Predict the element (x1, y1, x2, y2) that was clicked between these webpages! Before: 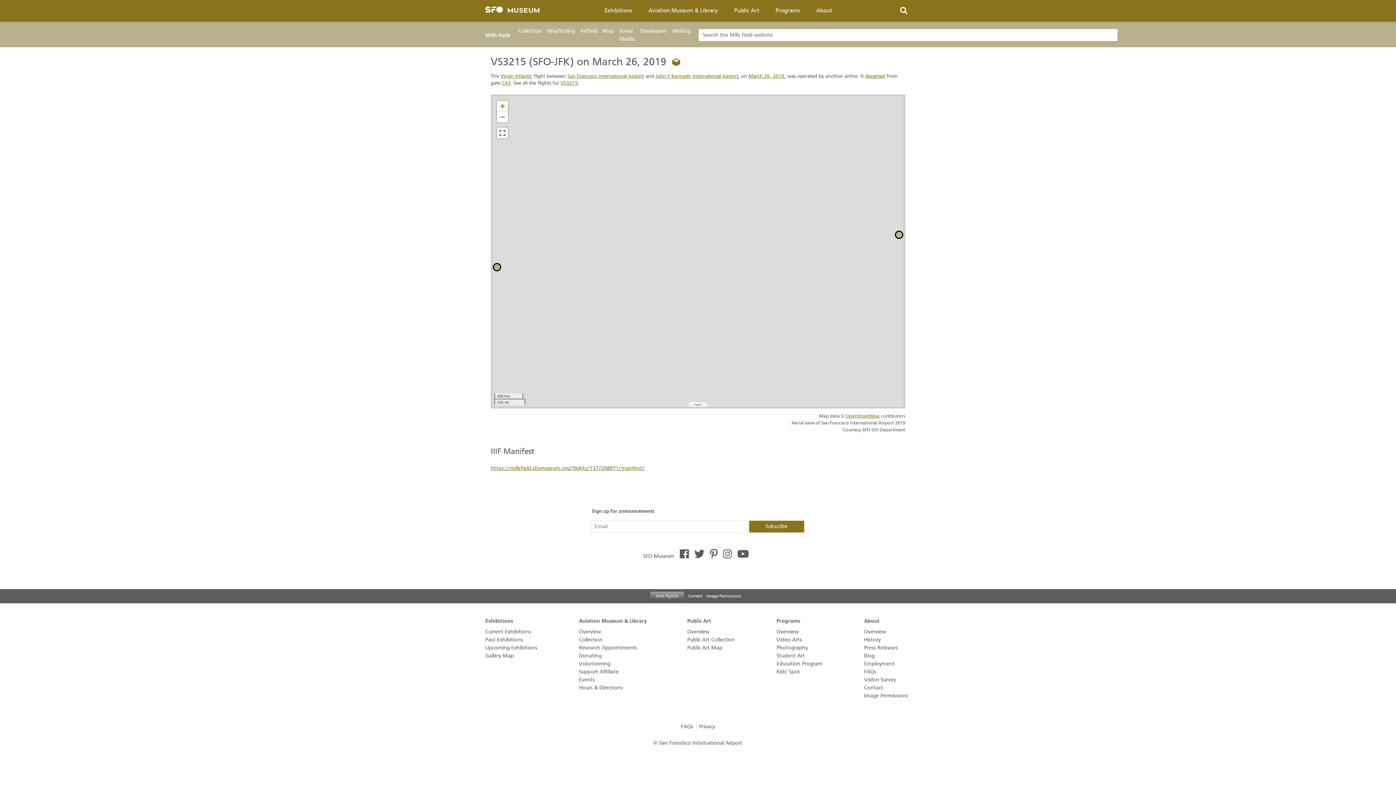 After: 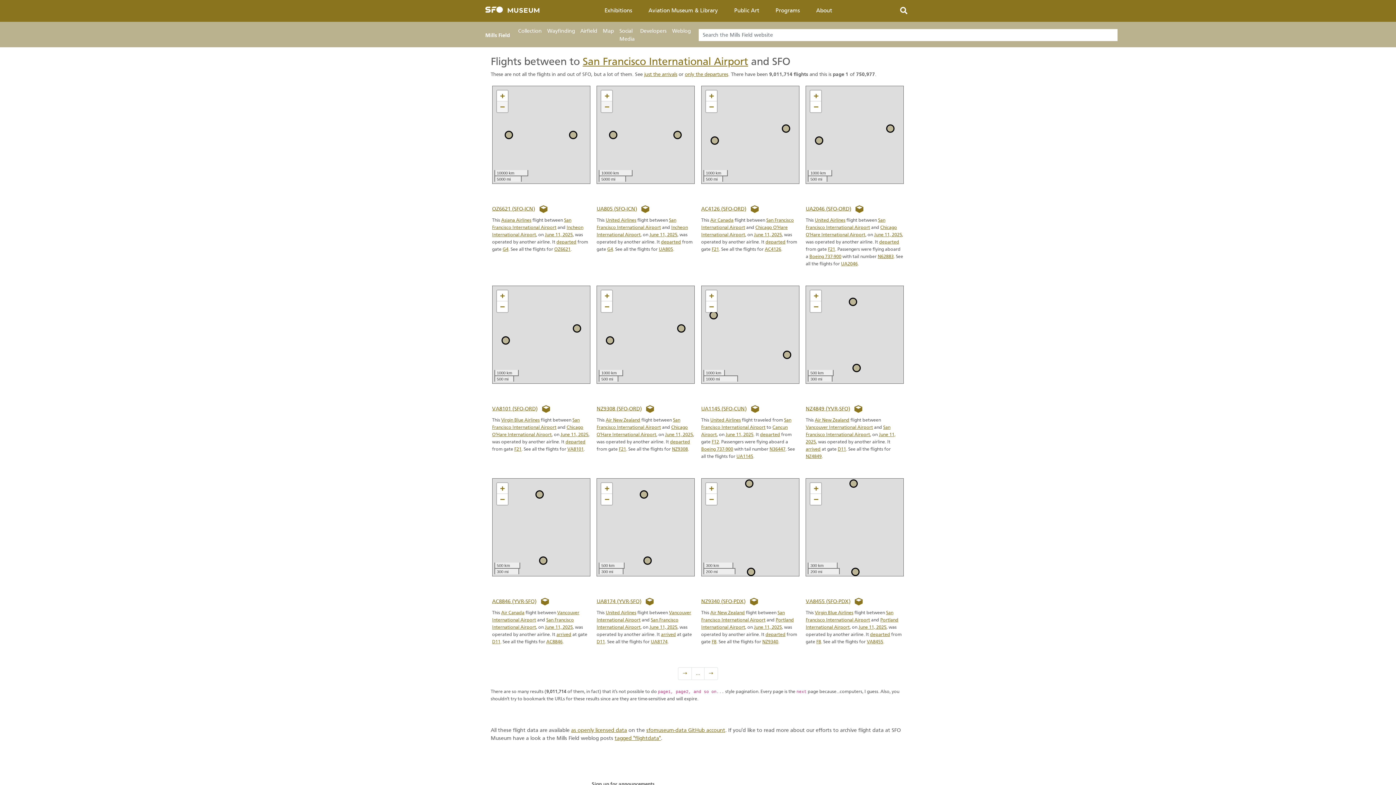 Action: bbox: (567, 72, 644, 79) label: San Francisco International Airport